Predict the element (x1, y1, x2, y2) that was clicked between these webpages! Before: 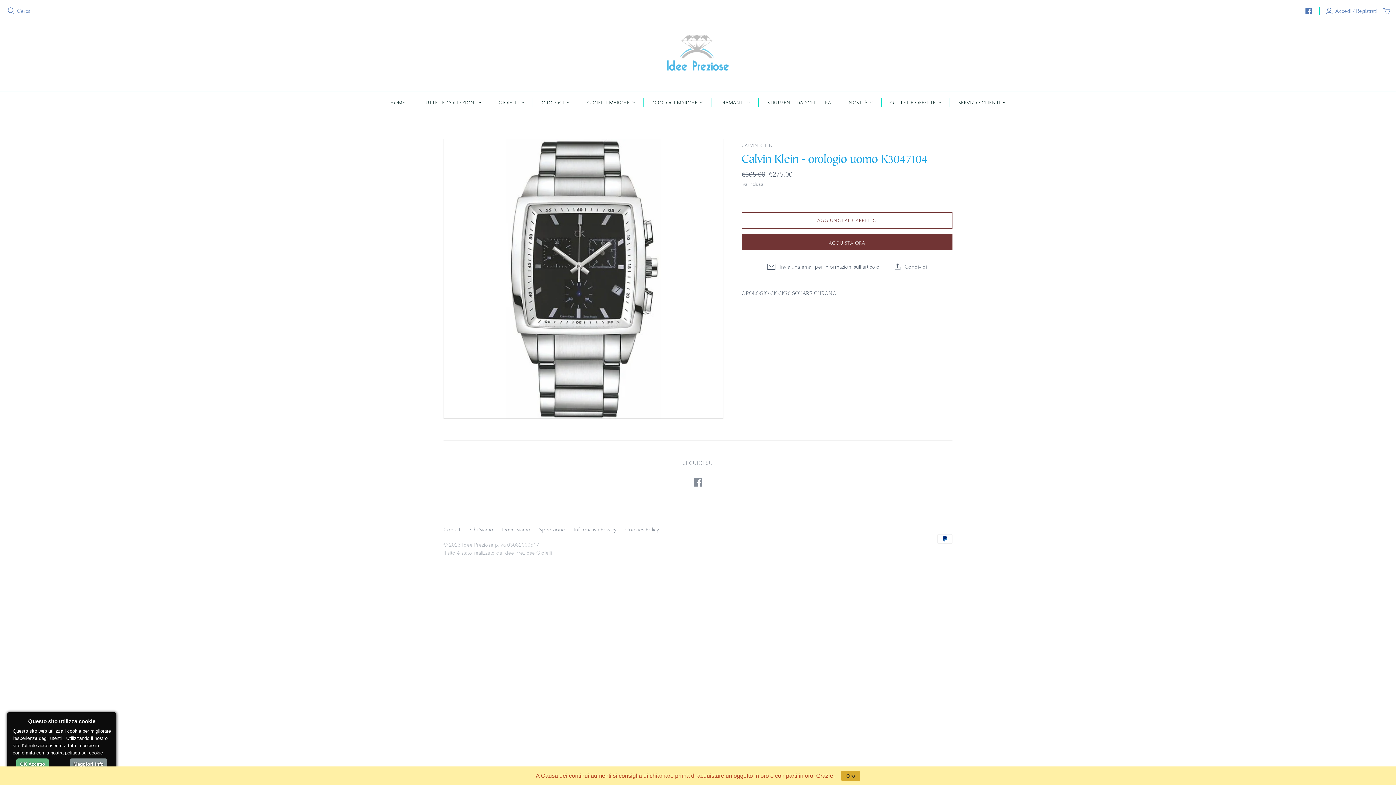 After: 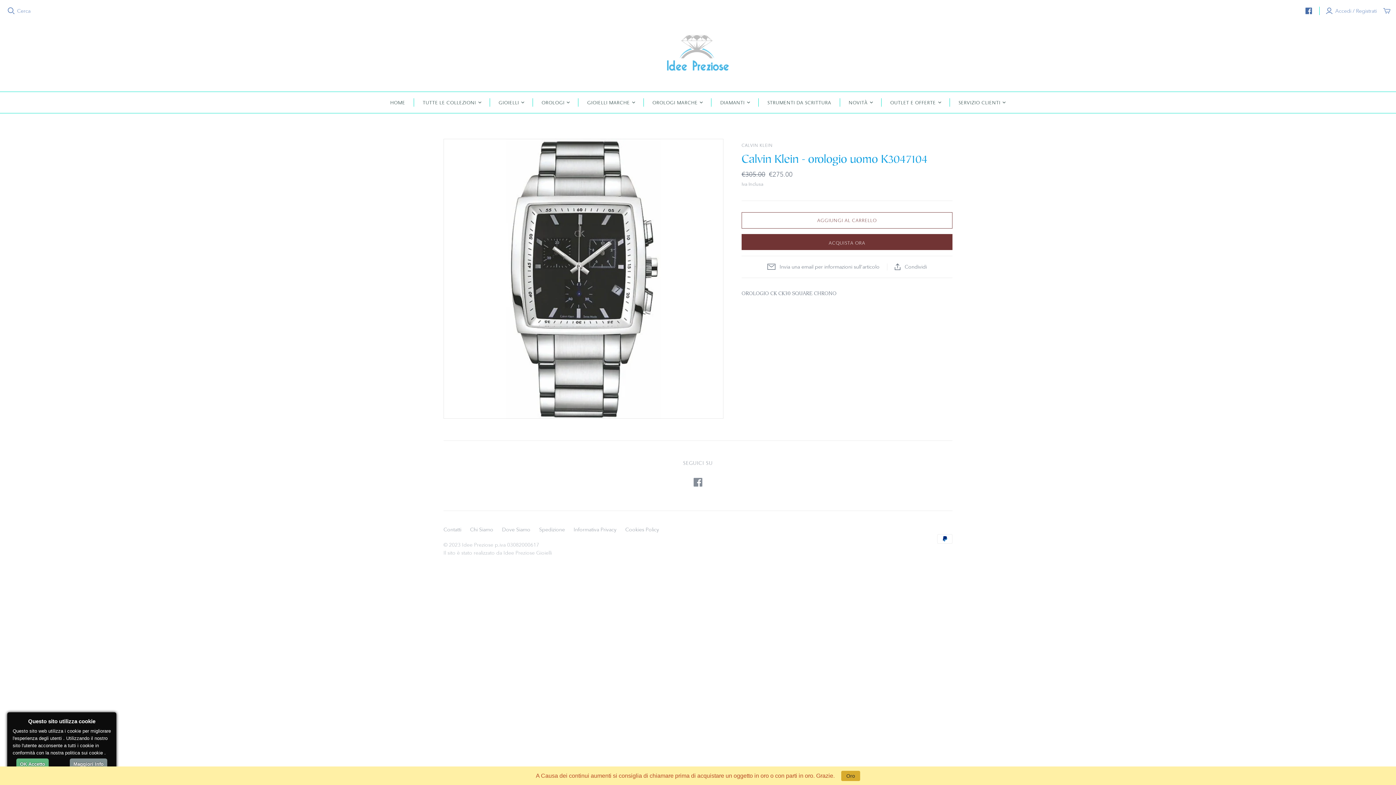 Action: bbox: (1305, 7, 1312, 14)